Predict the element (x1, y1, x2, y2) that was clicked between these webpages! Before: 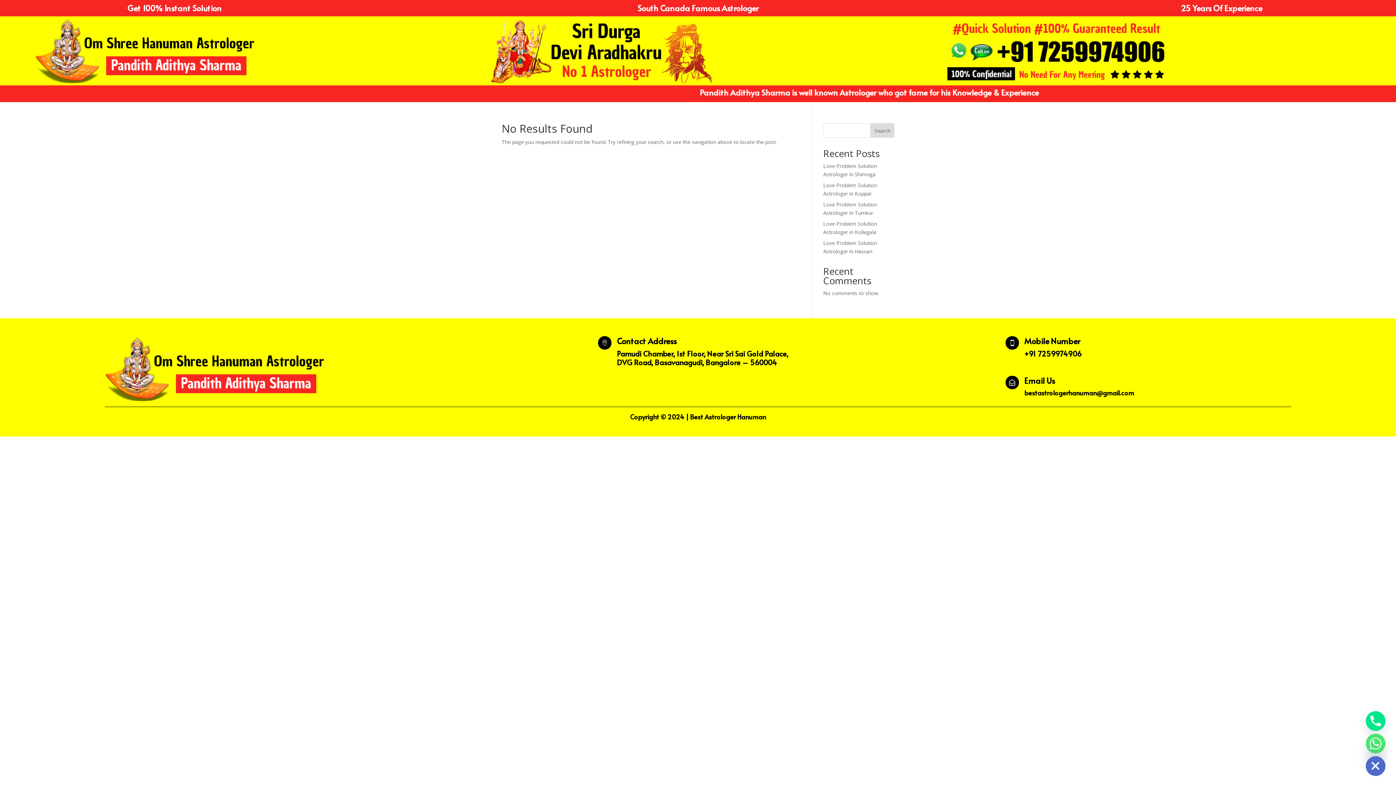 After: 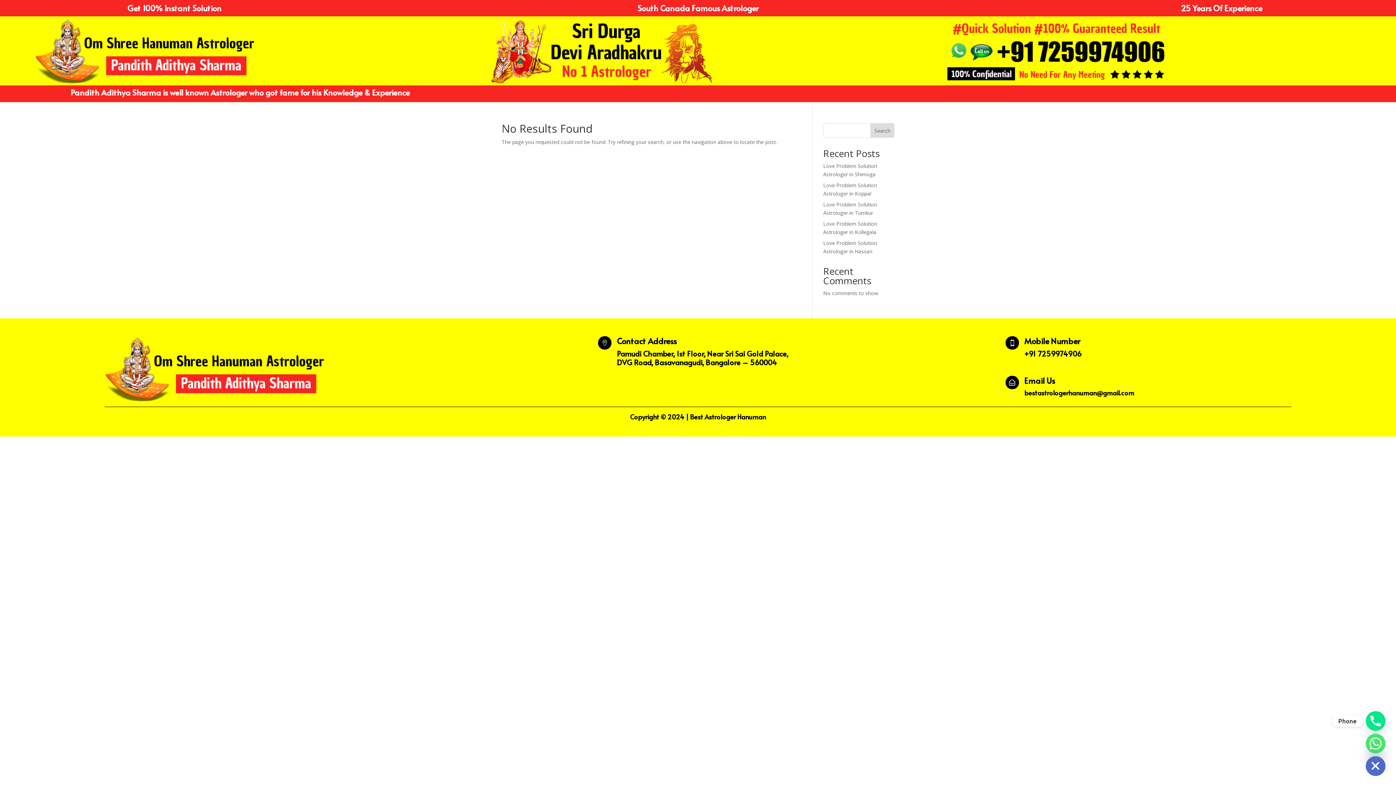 Action: label: Phone bbox: (1366, 711, 1385, 731)